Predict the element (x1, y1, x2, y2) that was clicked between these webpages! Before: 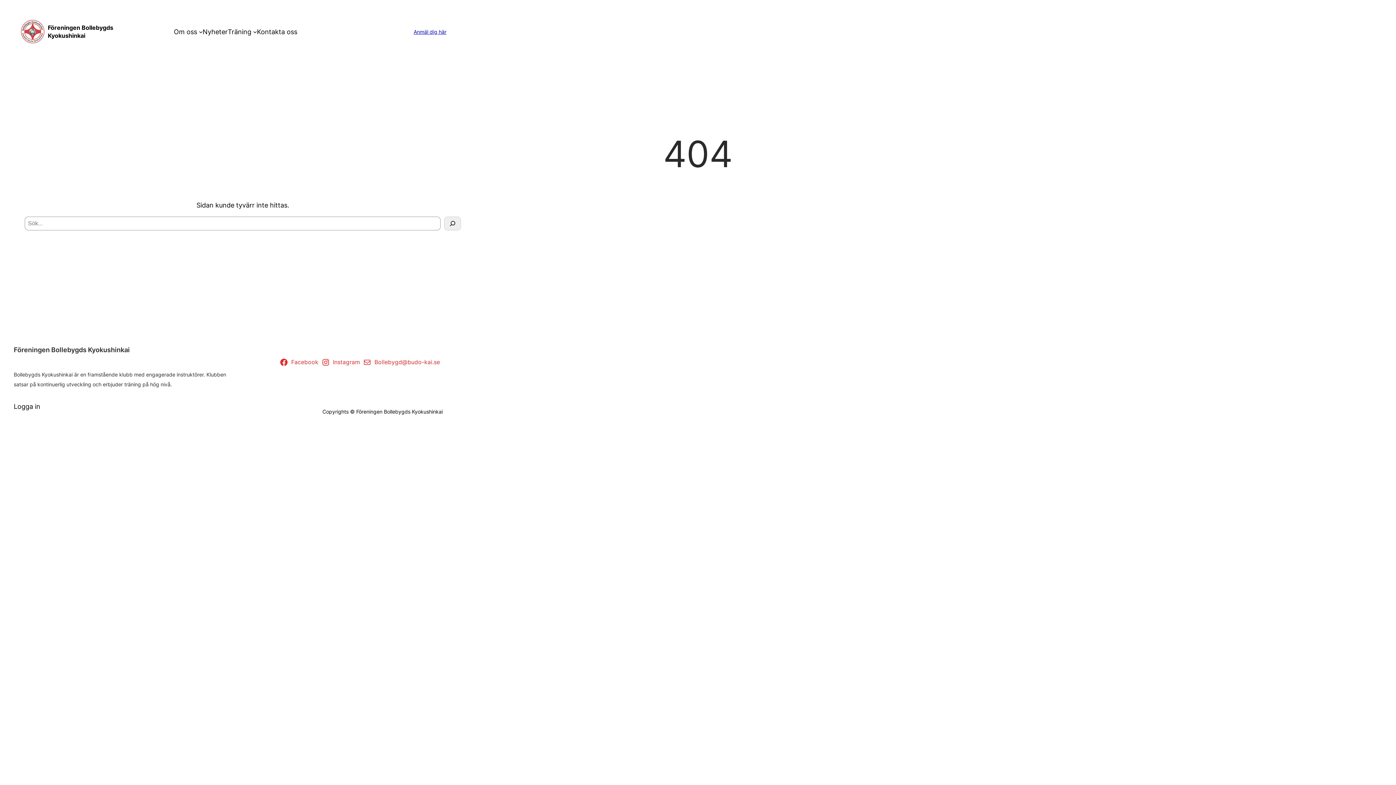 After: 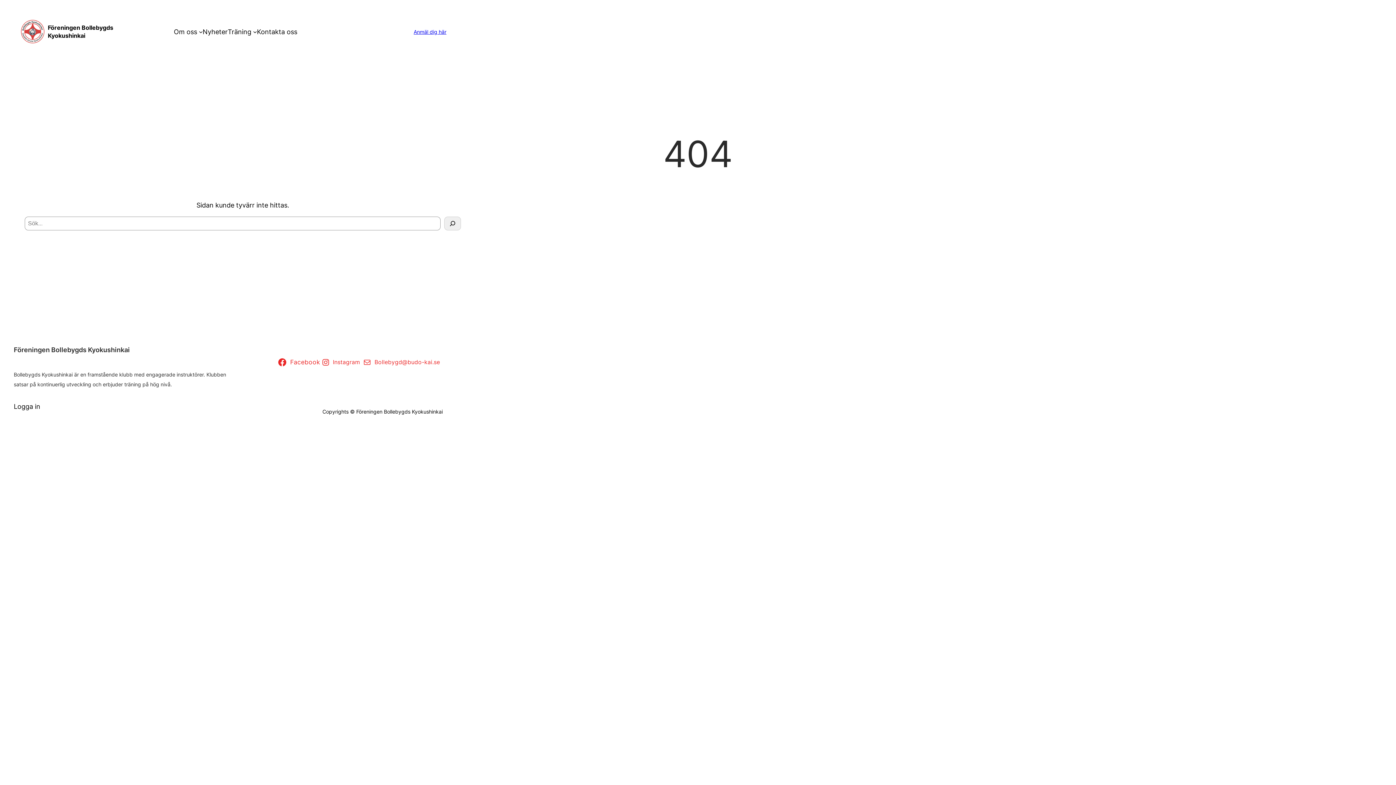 Action: label: Facebook bbox: (279, 358, 321, 366)